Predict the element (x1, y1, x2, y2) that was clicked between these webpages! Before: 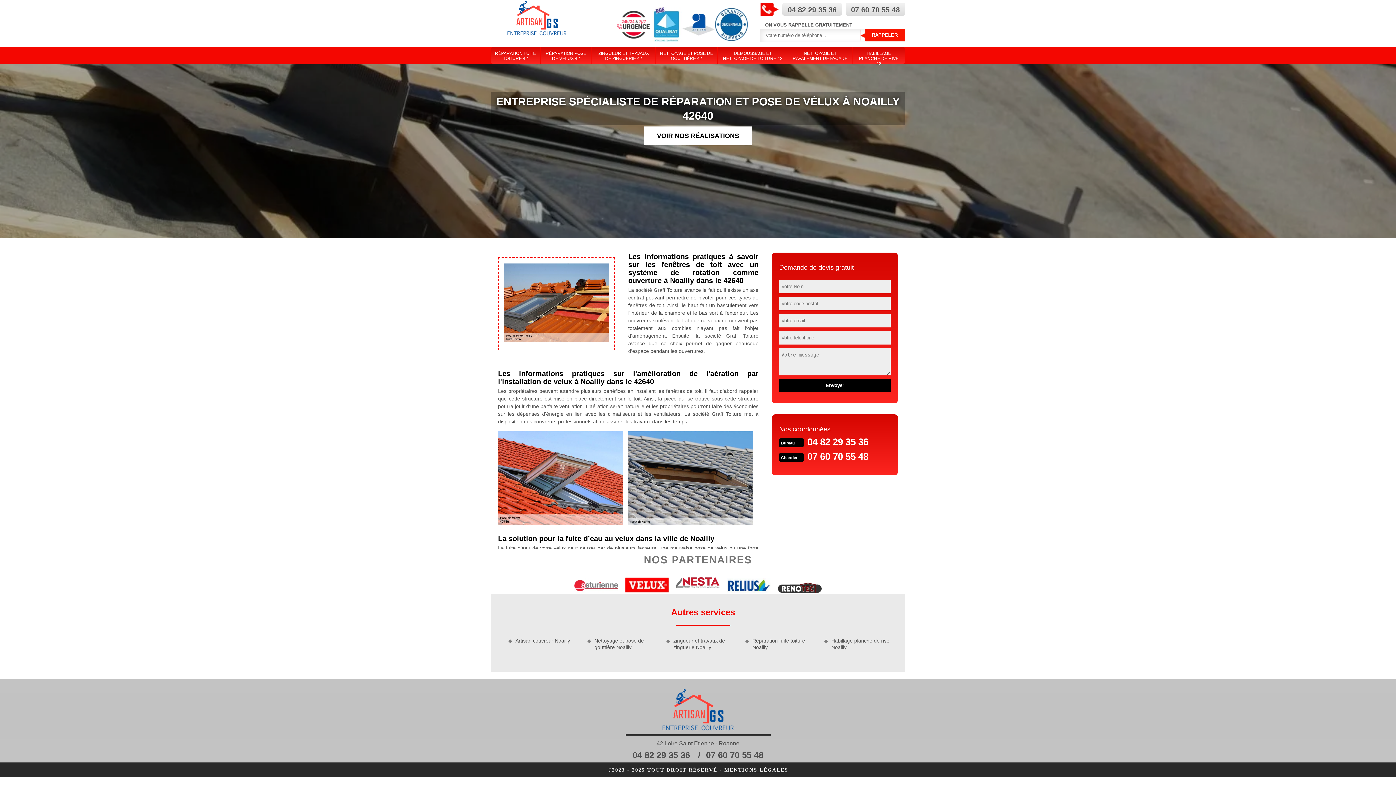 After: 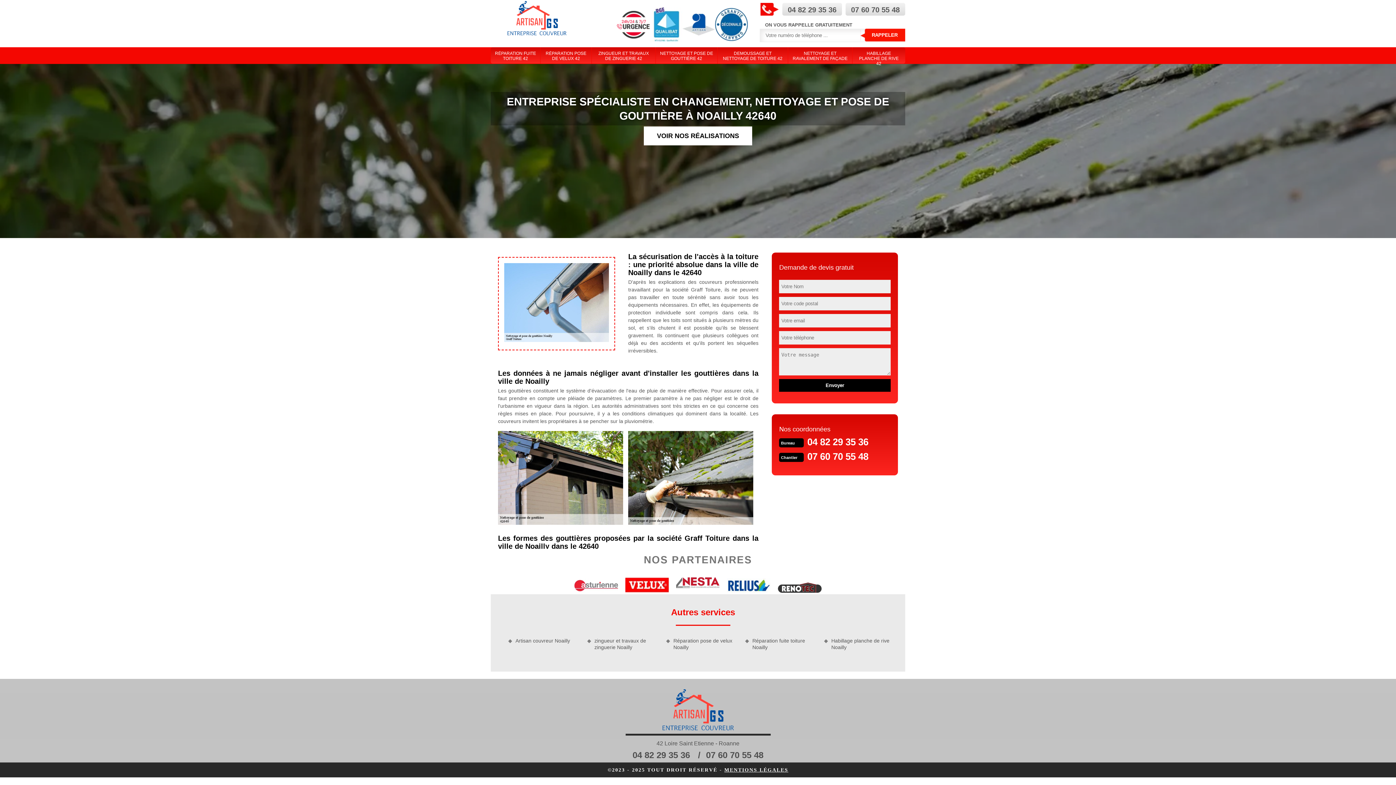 Action: bbox: (587, 637, 661, 650) label: Nettoyage et pose de gouttière Noailly